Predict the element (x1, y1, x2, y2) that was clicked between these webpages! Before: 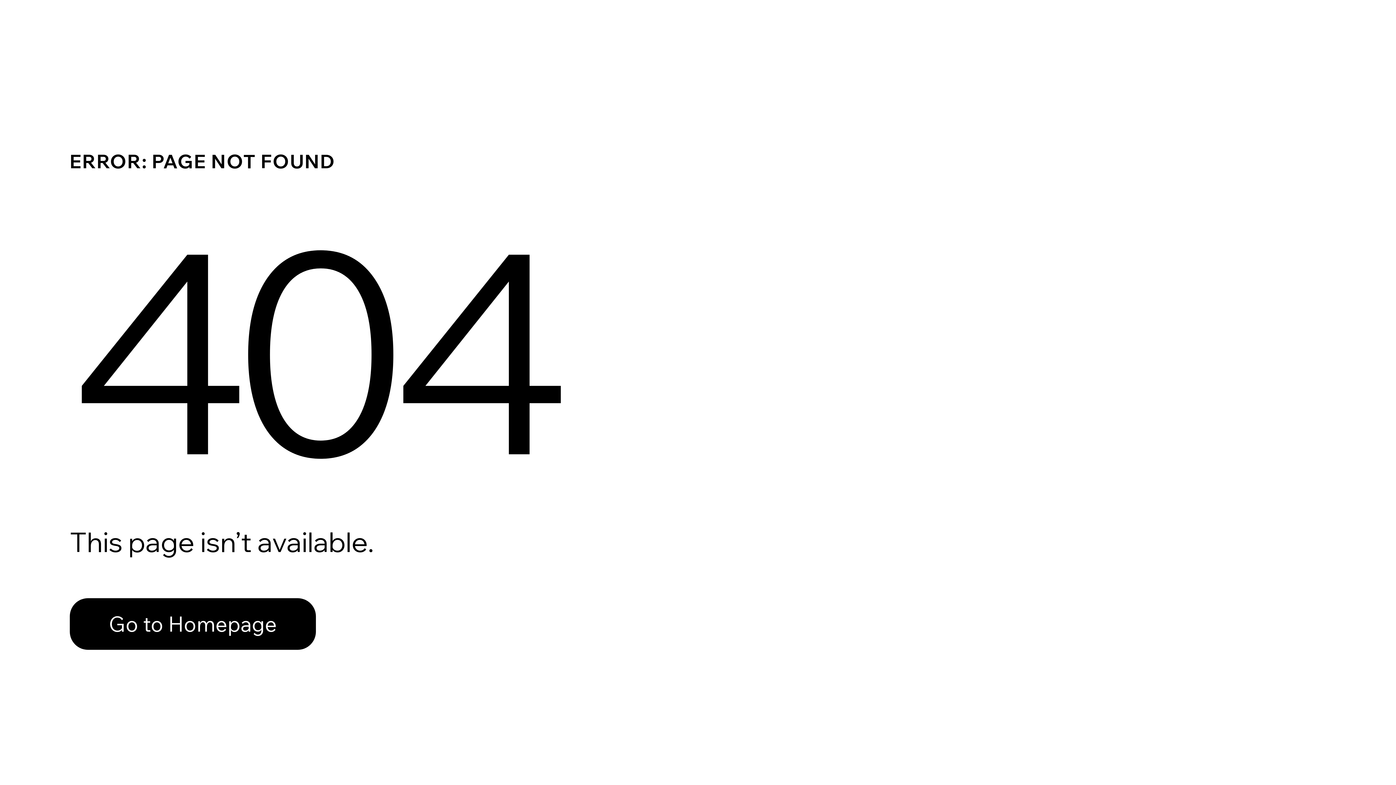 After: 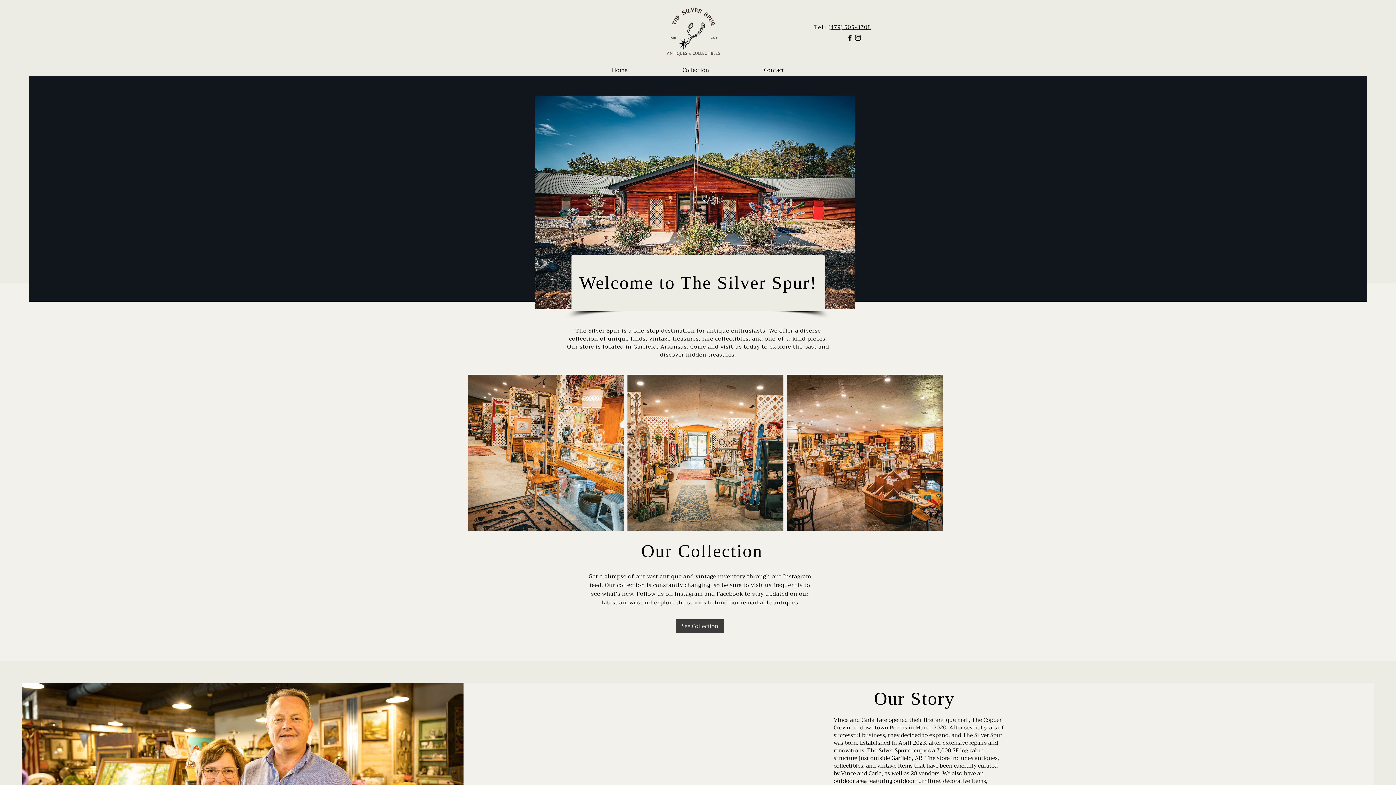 Action: label: Go to Homepage bbox: (69, 598, 316, 650)